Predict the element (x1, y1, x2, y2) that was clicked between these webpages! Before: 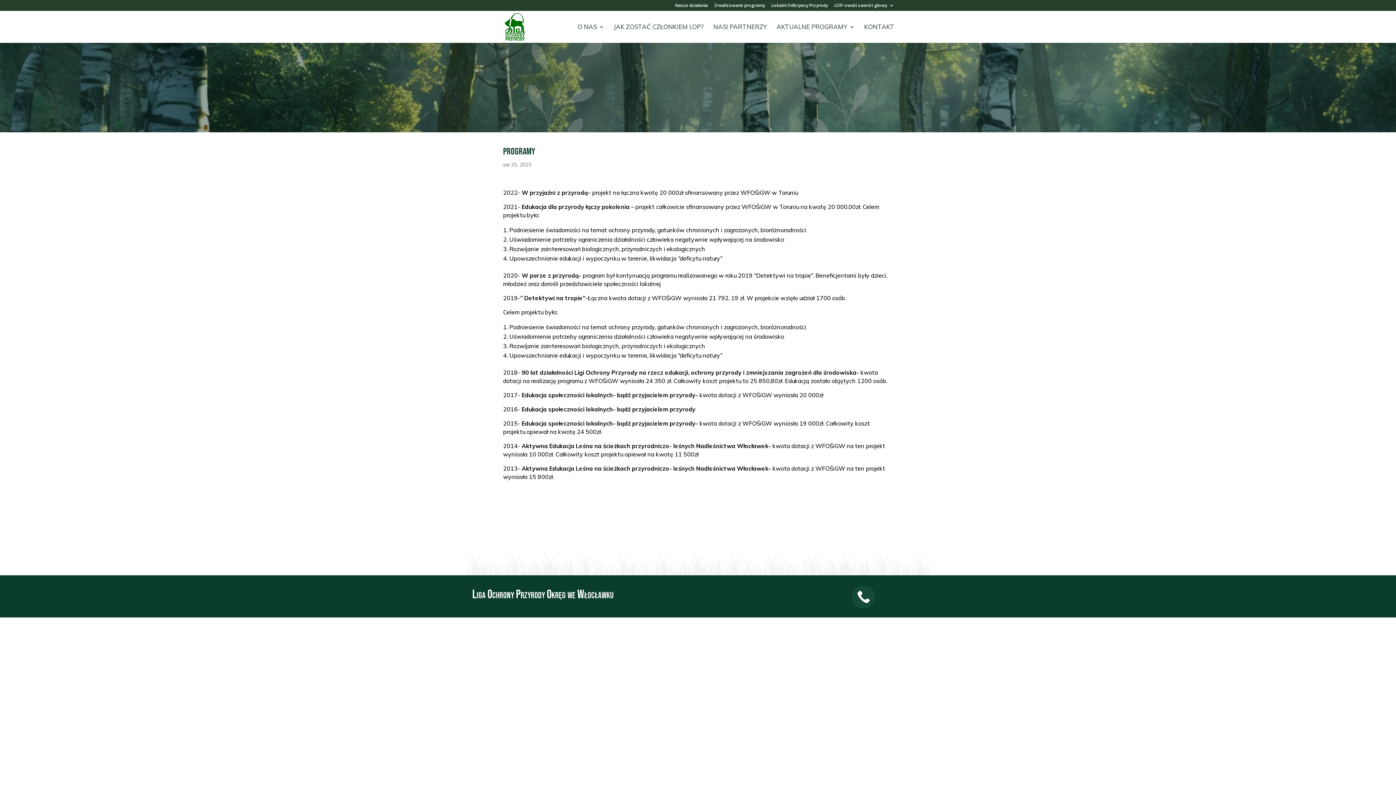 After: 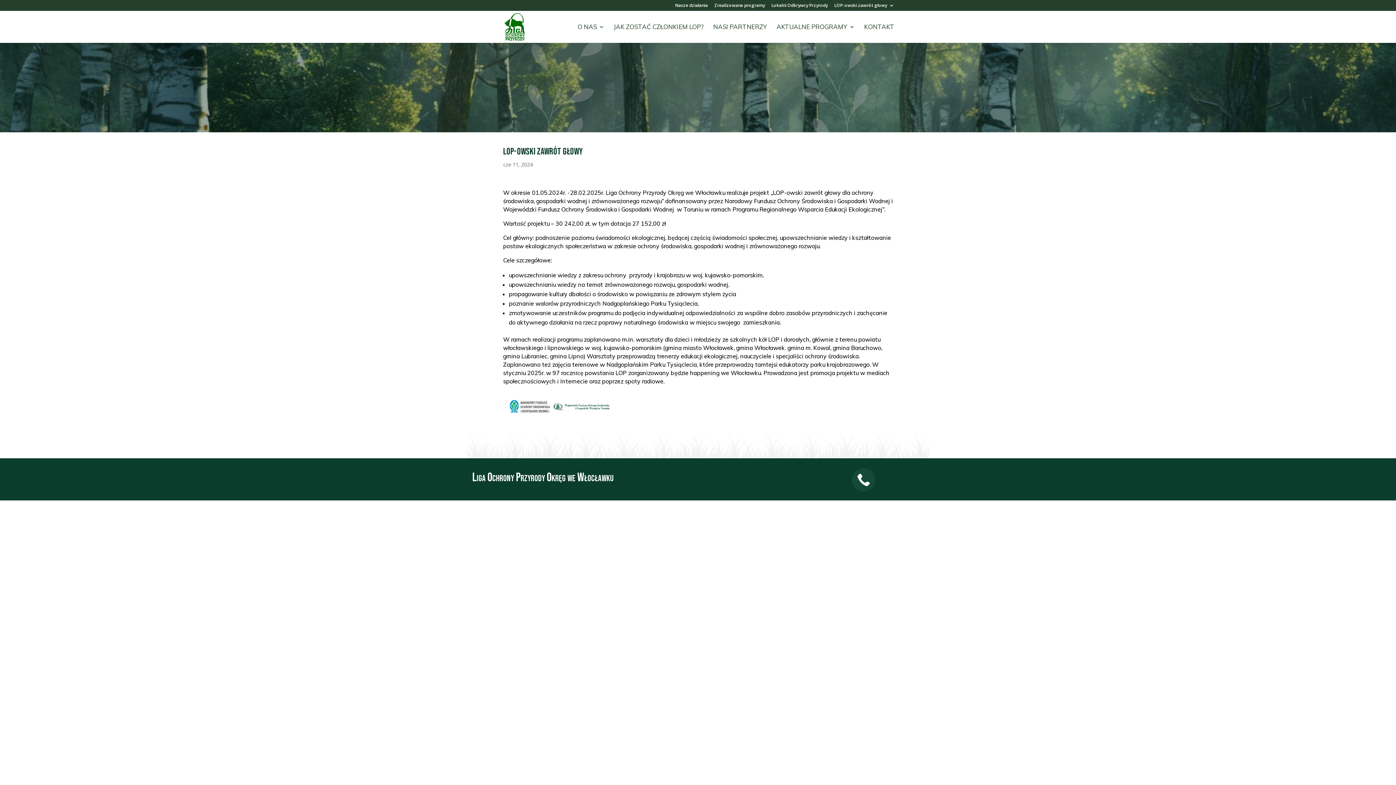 Action: label: LOP-owski zawrót głowy bbox: (834, 3, 894, 10)